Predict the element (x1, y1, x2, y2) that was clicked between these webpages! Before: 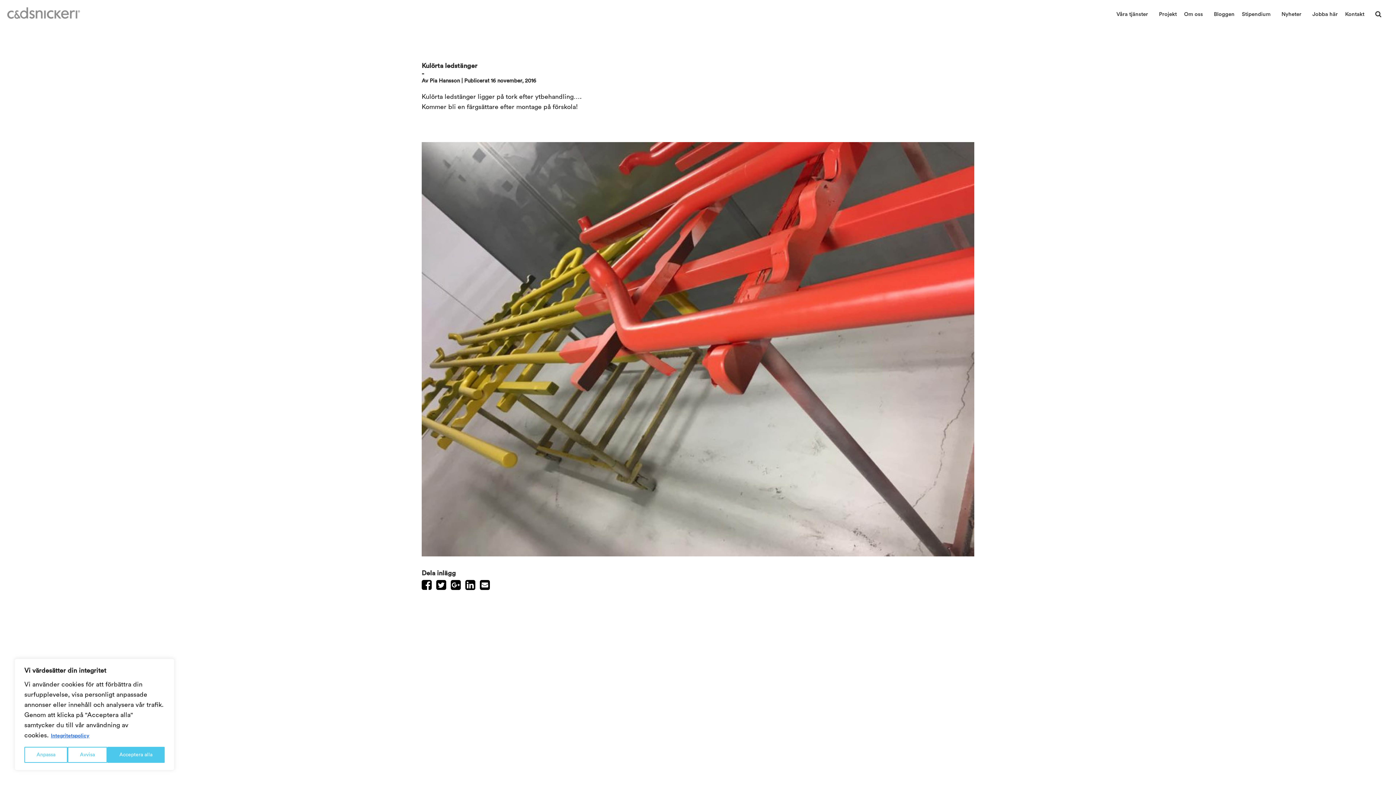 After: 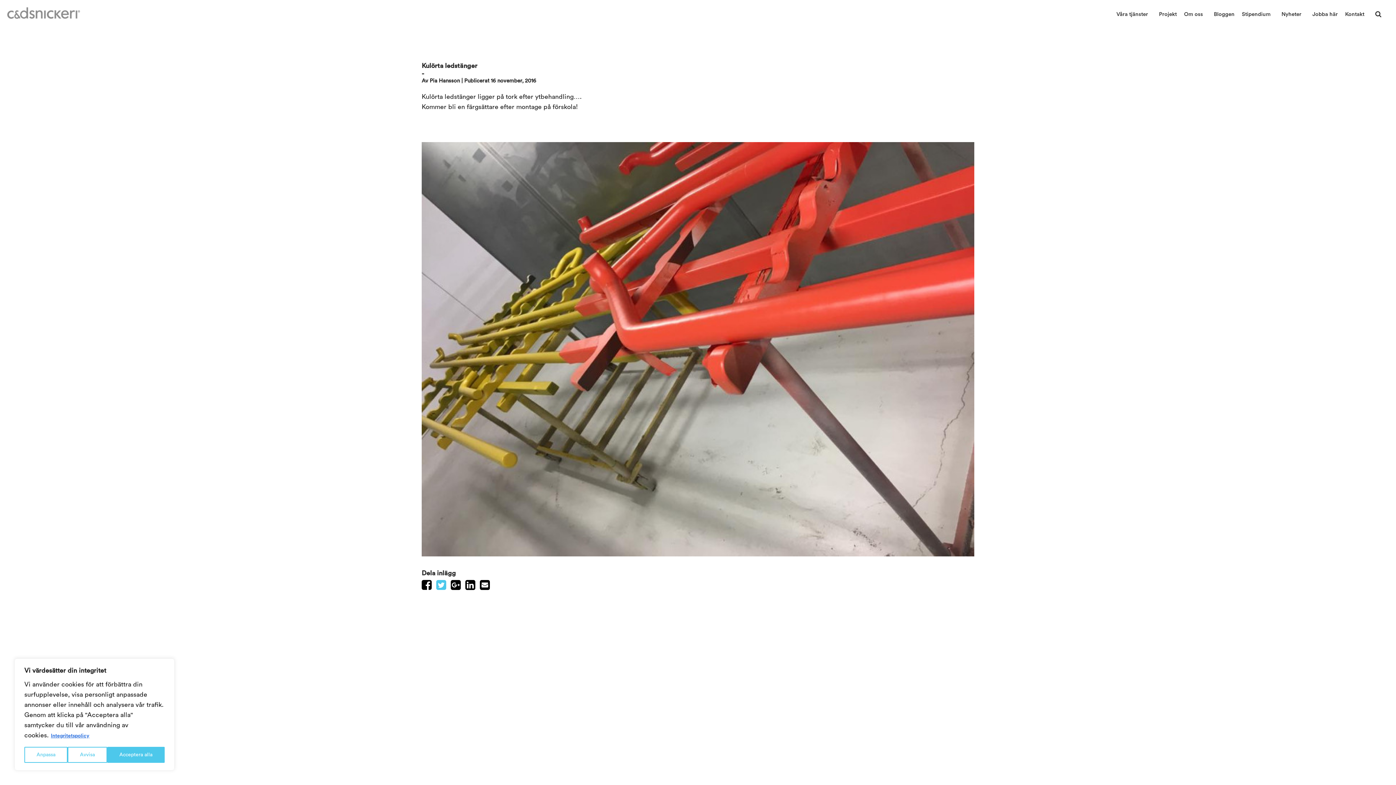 Action: bbox: (436, 580, 449, 591) label:  